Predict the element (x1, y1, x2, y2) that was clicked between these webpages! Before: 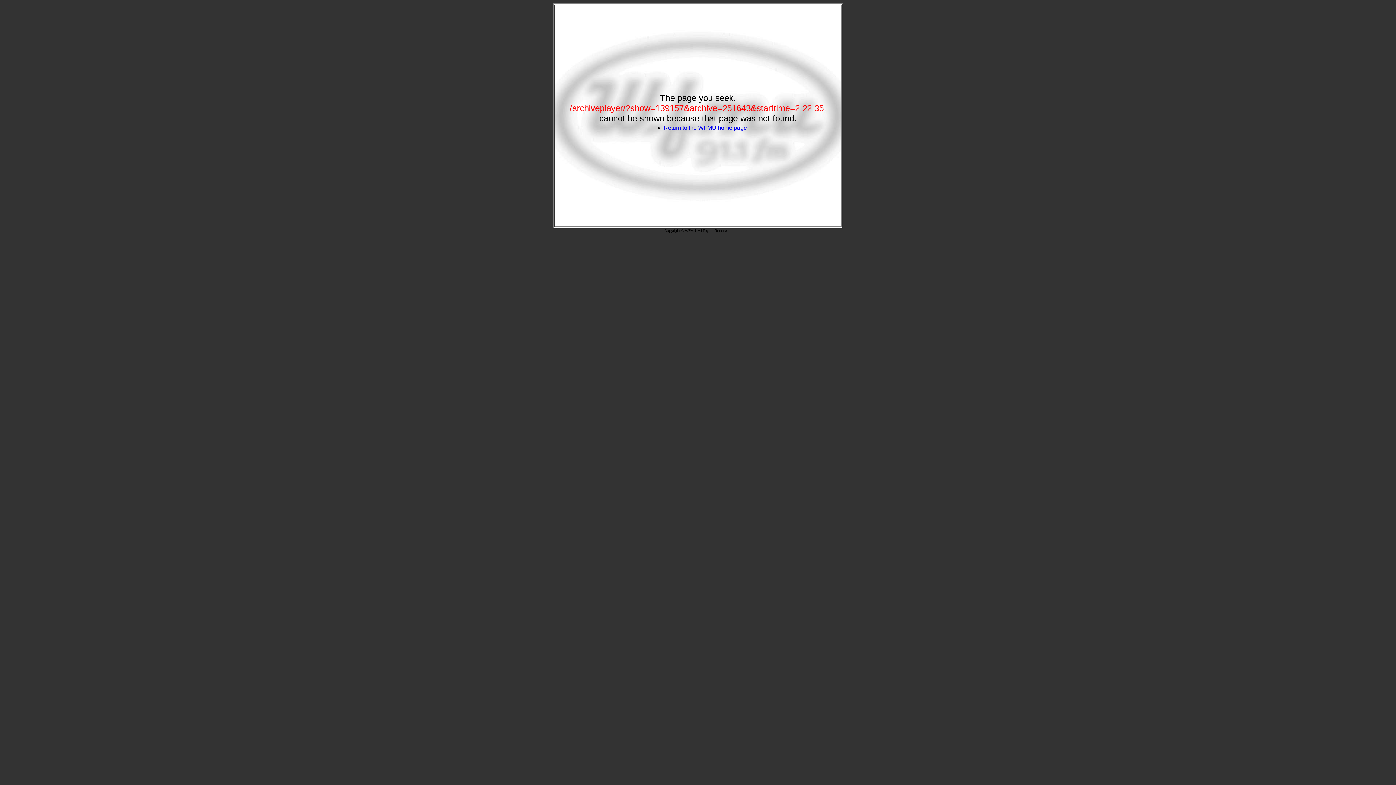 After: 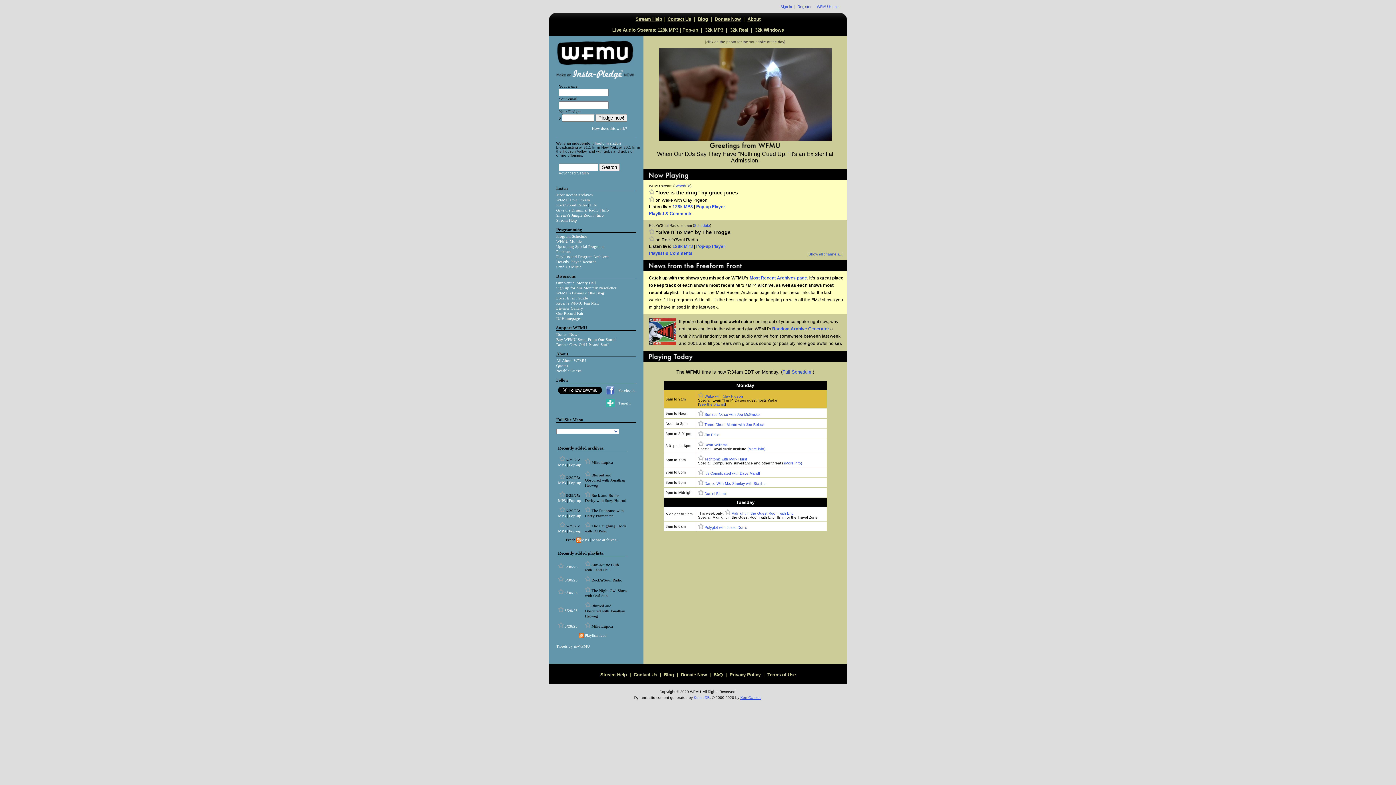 Action: bbox: (663, 124, 747, 130) label: Return to the WFMU home page